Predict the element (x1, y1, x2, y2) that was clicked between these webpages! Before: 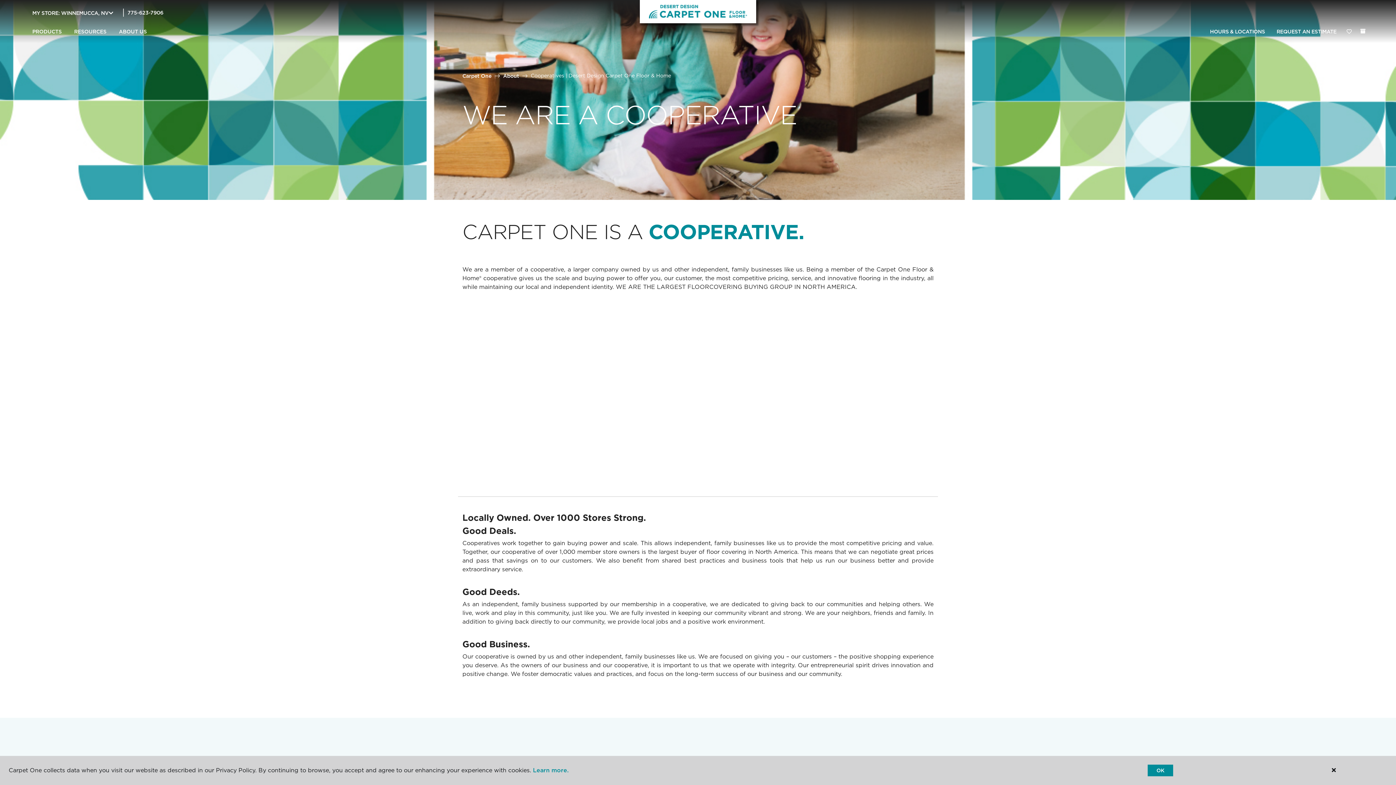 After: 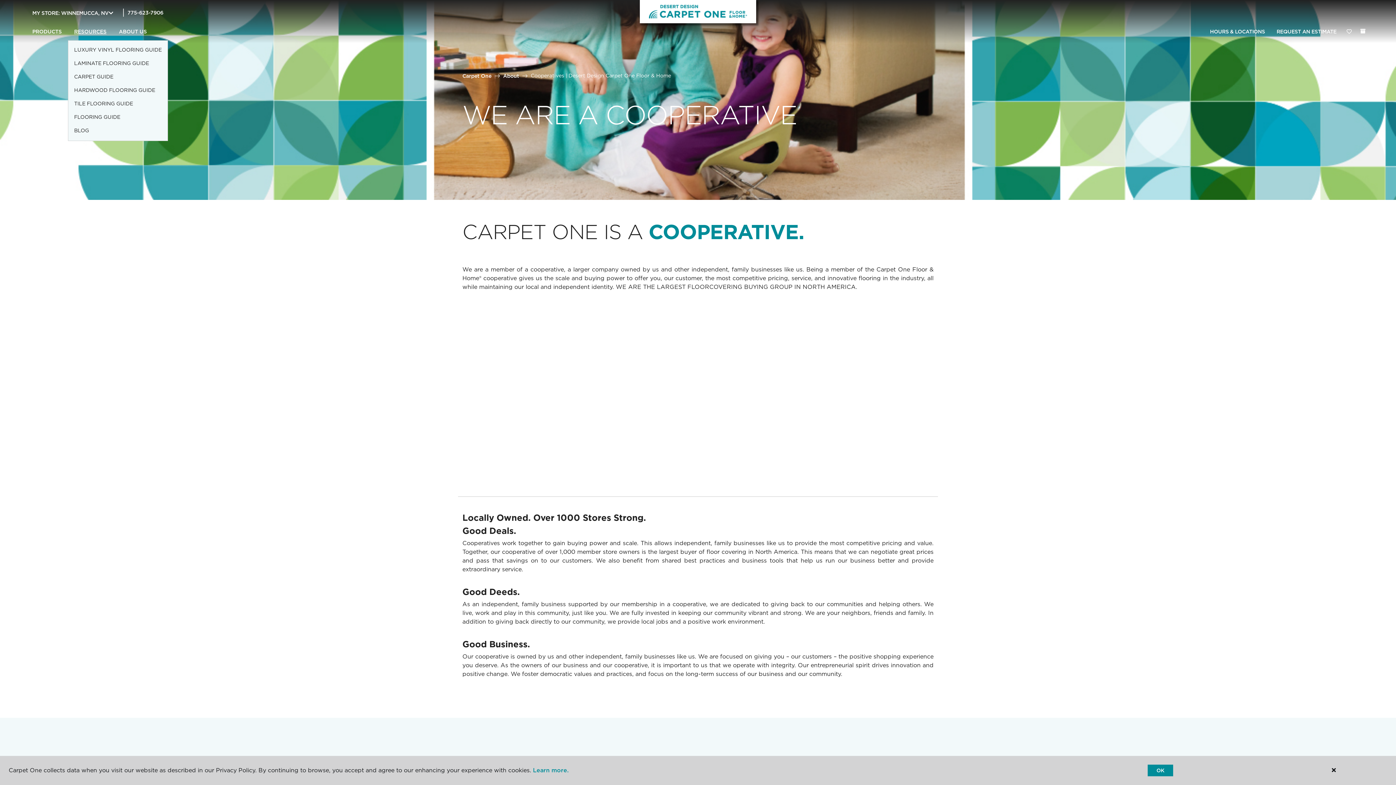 Action: label: RESOURCES bbox: (68, 23, 112, 40)